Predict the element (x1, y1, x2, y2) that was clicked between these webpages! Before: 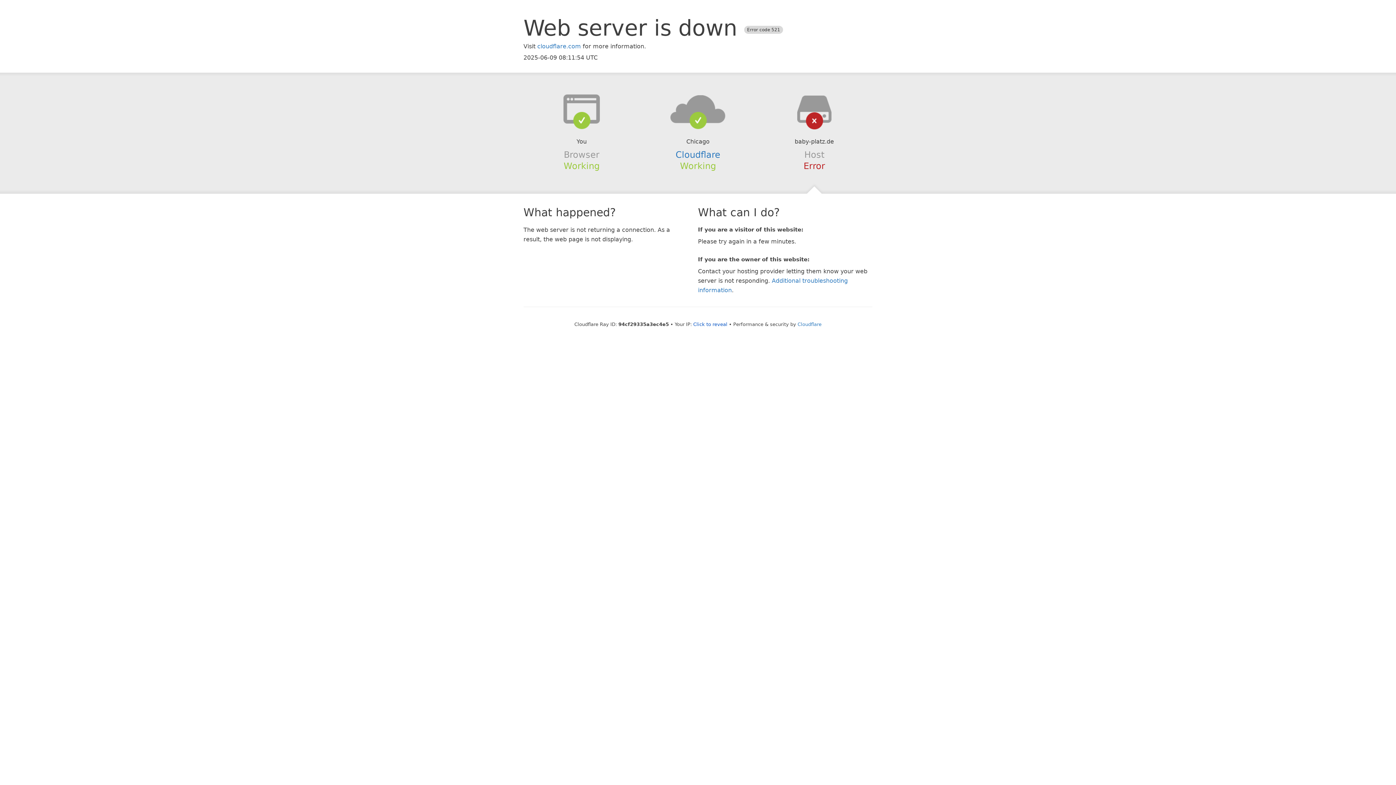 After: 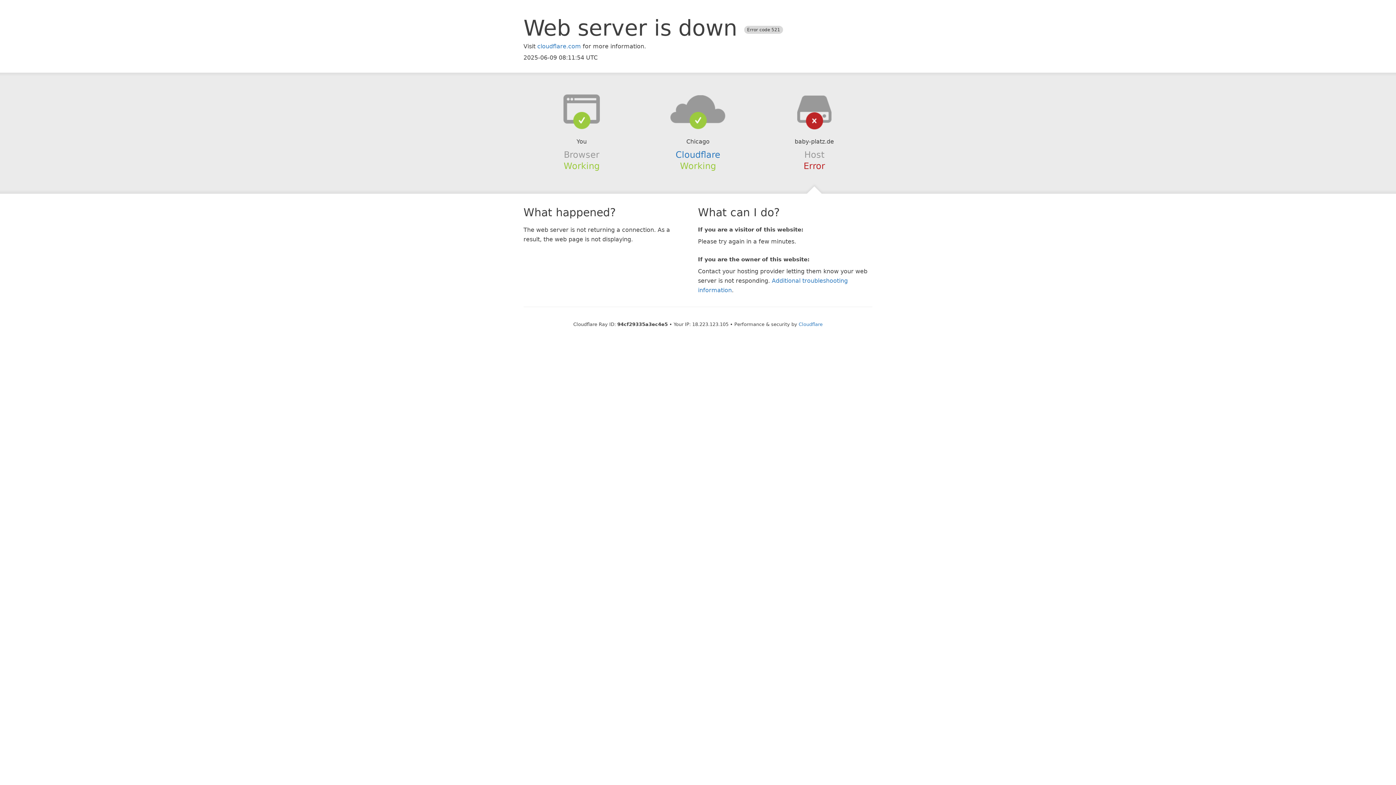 Action: label: Click to reveal bbox: (693, 321, 727, 327)